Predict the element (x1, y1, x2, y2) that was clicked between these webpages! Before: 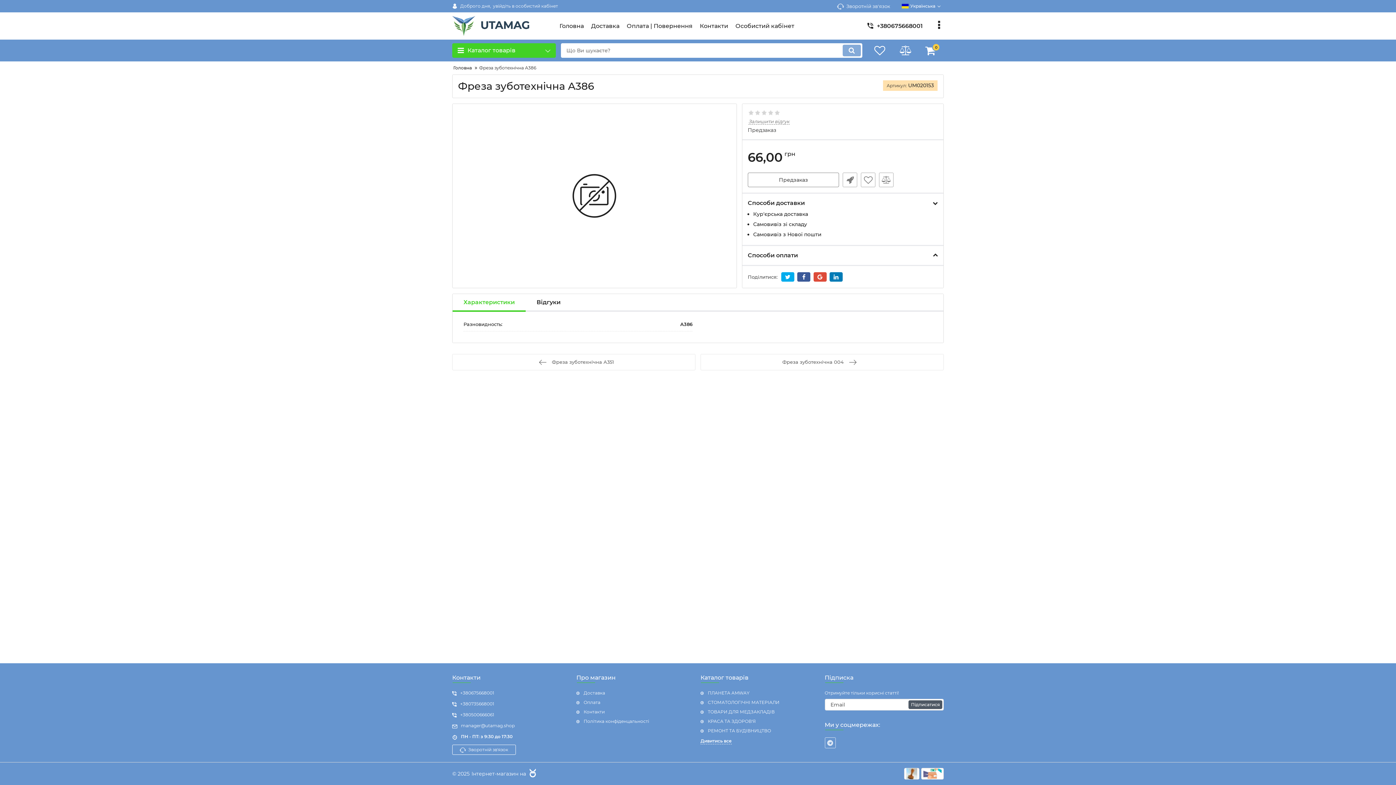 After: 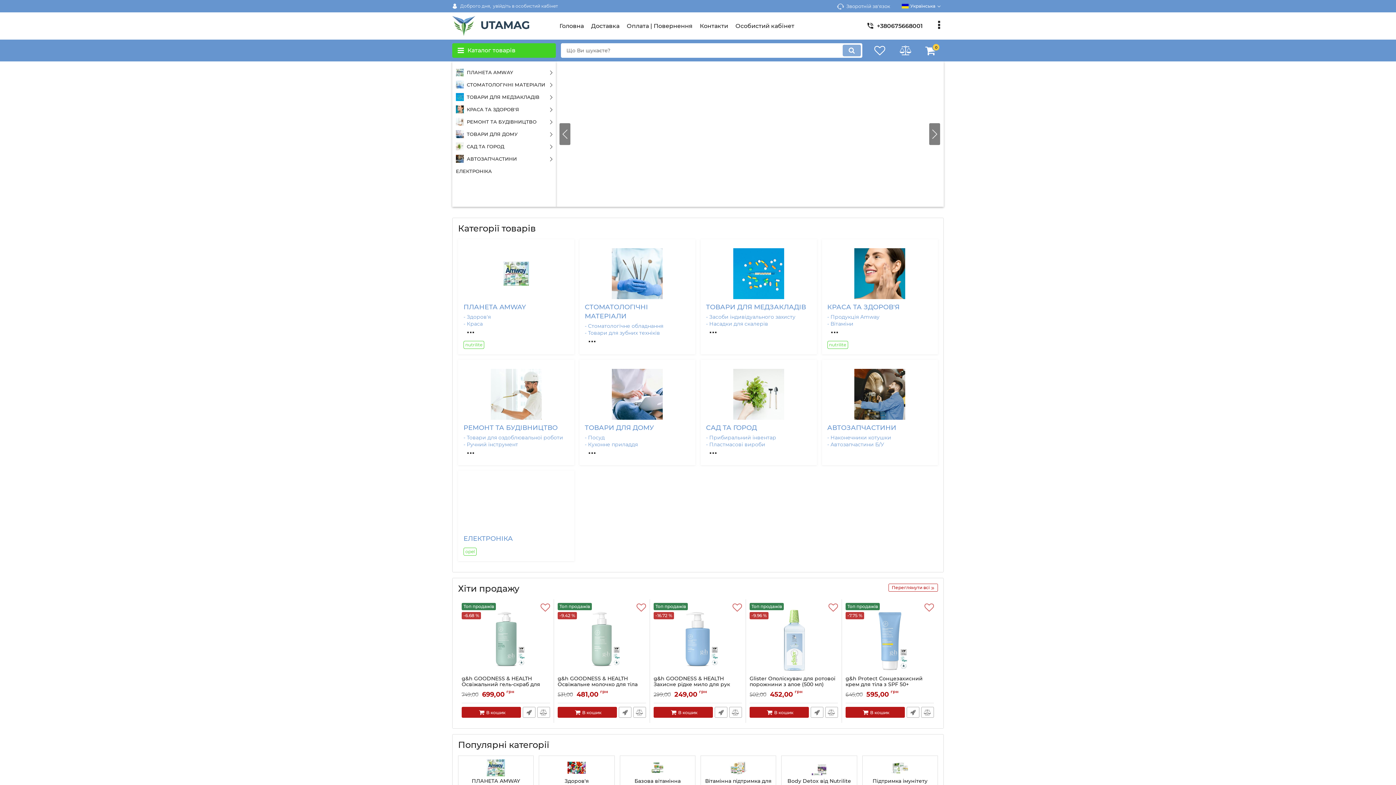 Action: bbox: (452, 16, 556, 36)